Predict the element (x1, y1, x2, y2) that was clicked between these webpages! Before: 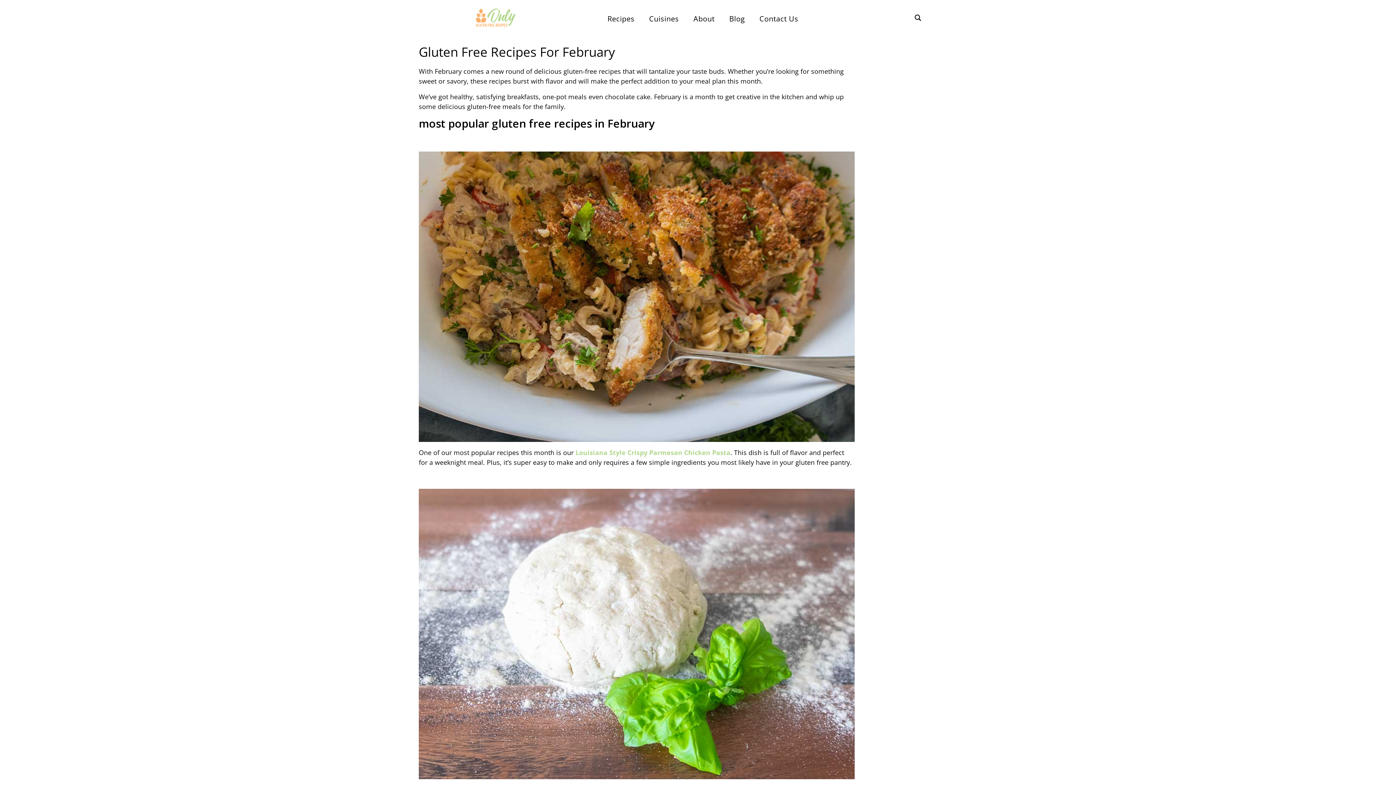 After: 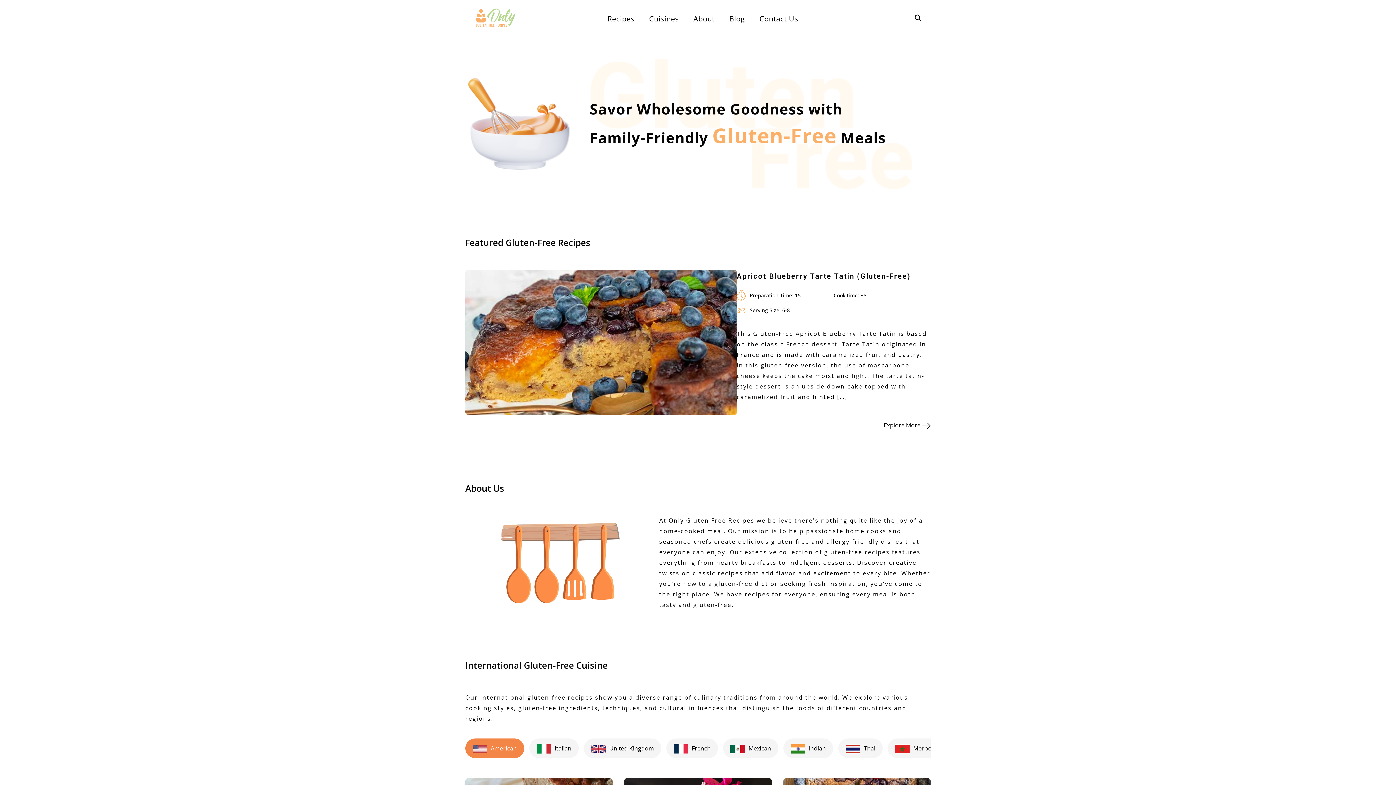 Action: bbox: (474, 7, 516, 27)